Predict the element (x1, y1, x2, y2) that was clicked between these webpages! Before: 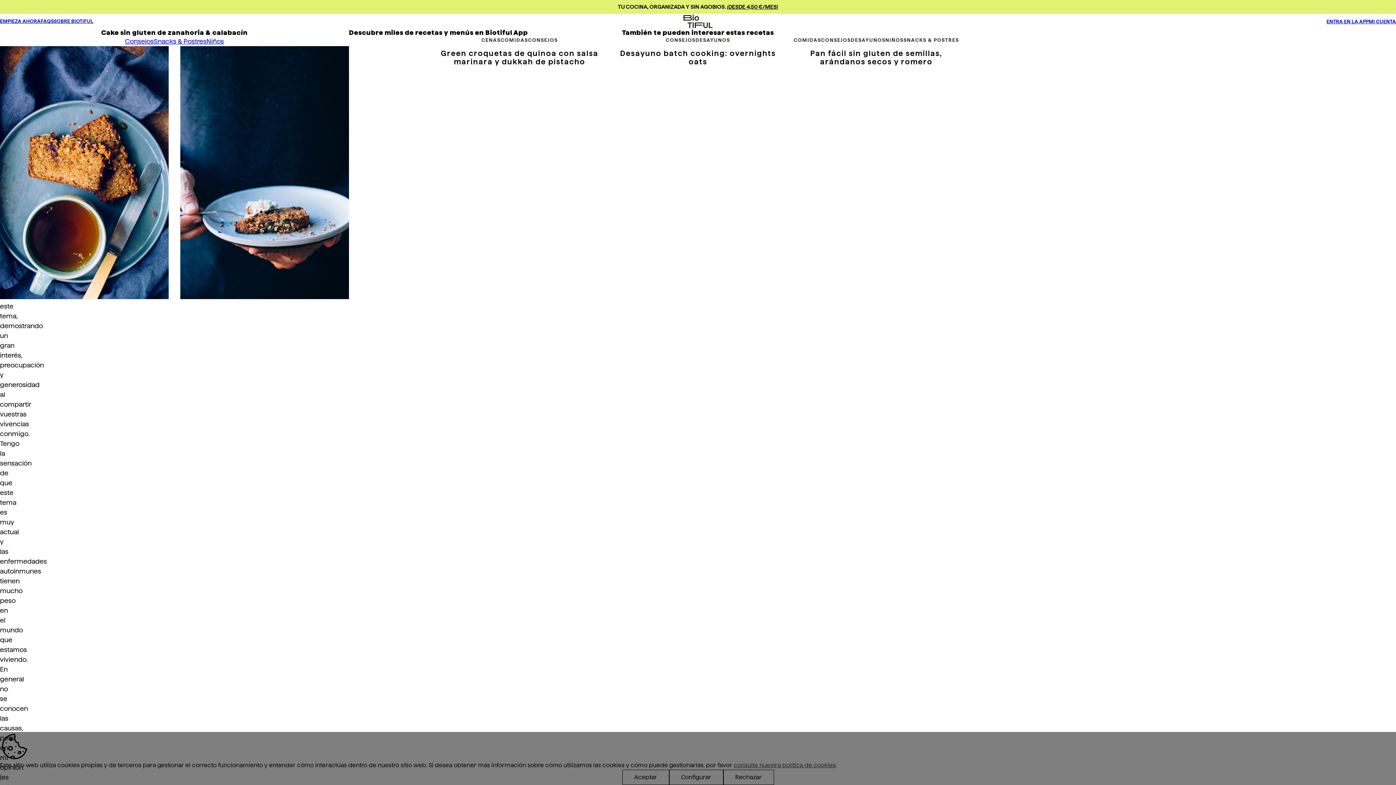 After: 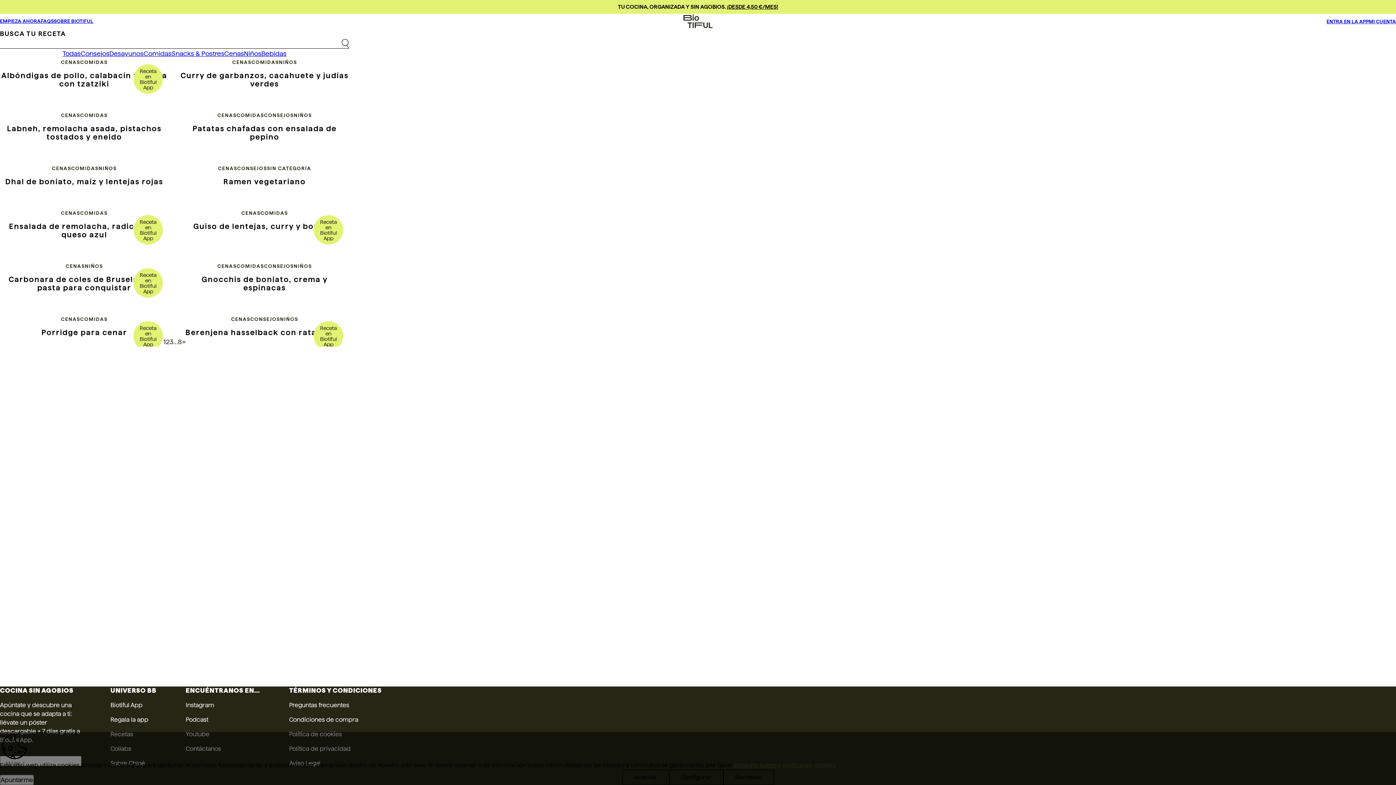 Action: label: CENAS bbox: (481, 36, 500, 43)